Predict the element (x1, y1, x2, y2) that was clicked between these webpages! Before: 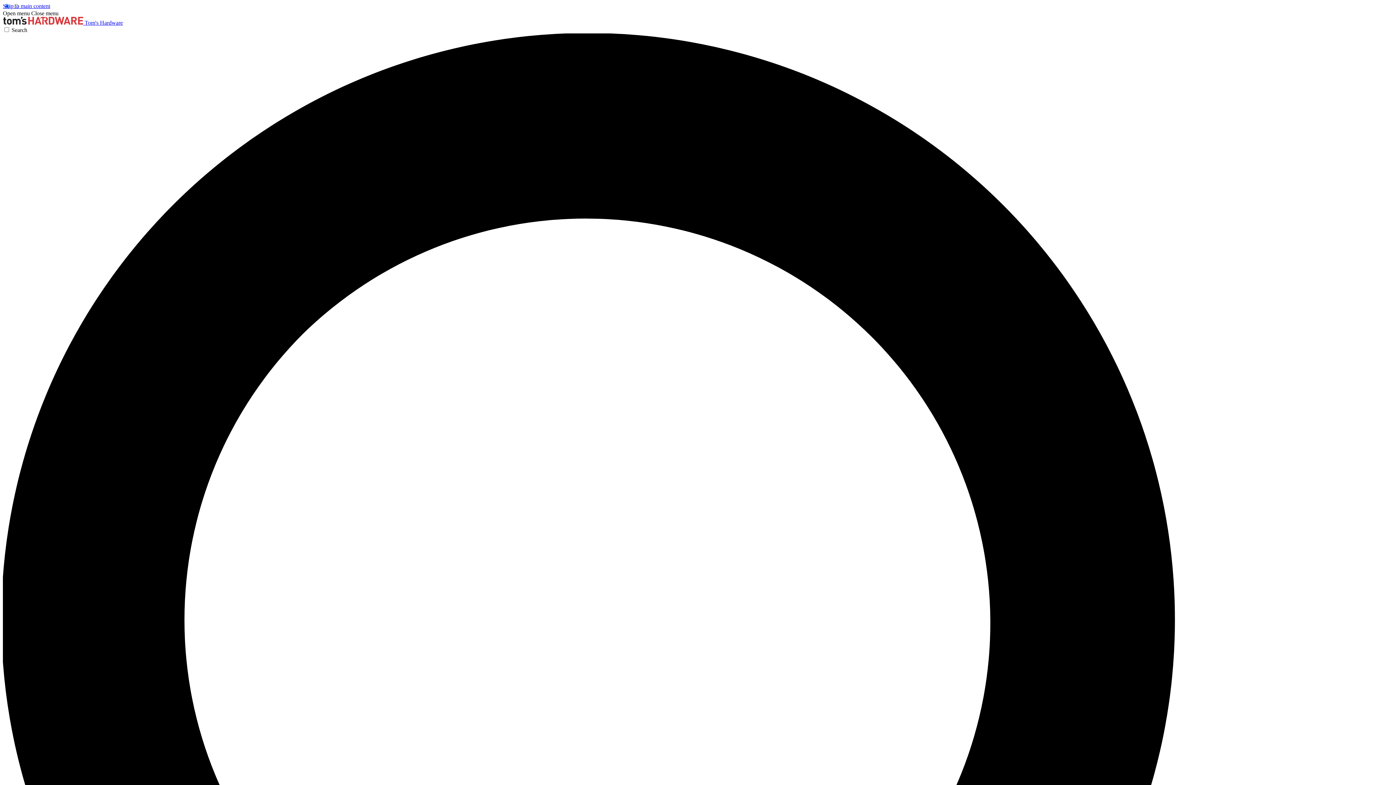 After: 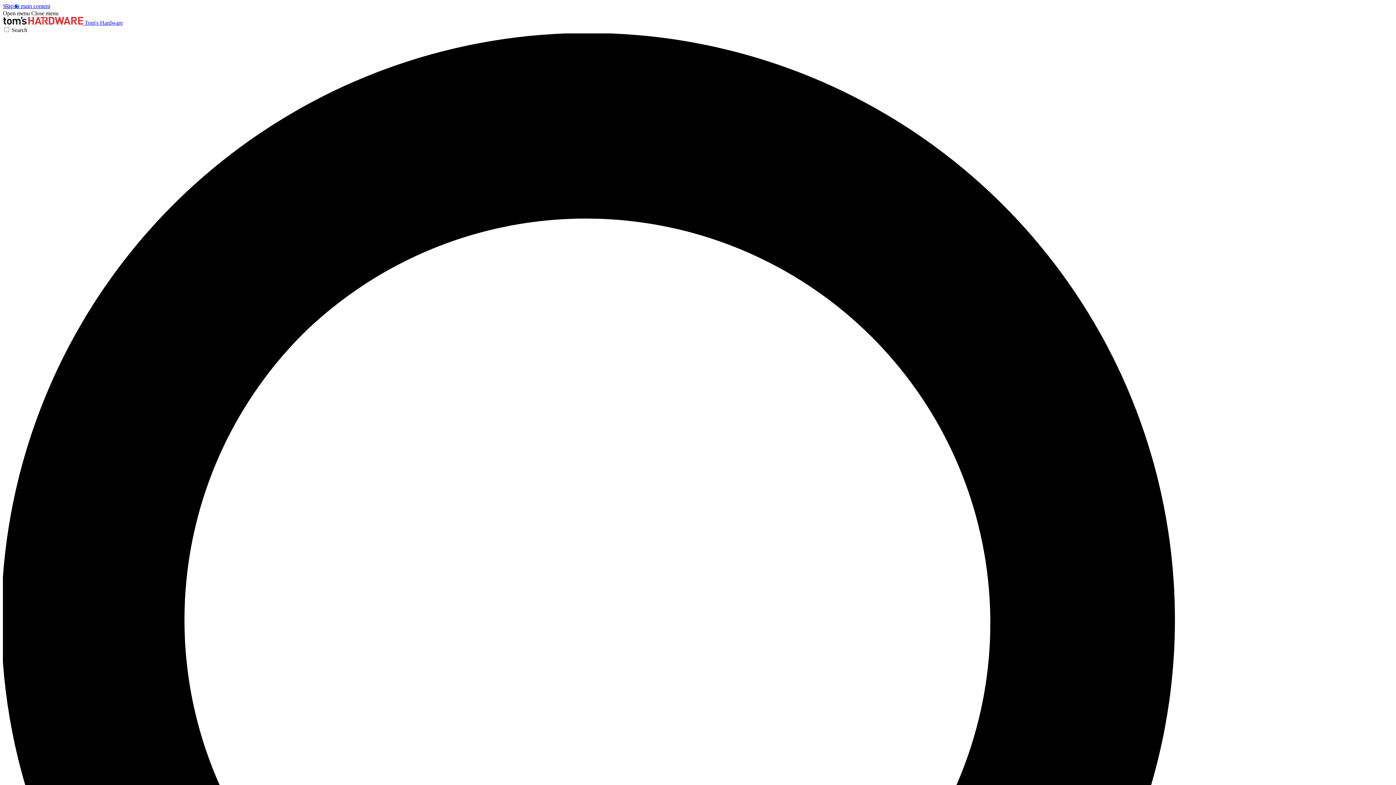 Action: label: Open menu bbox: (2, 10, 29, 16)